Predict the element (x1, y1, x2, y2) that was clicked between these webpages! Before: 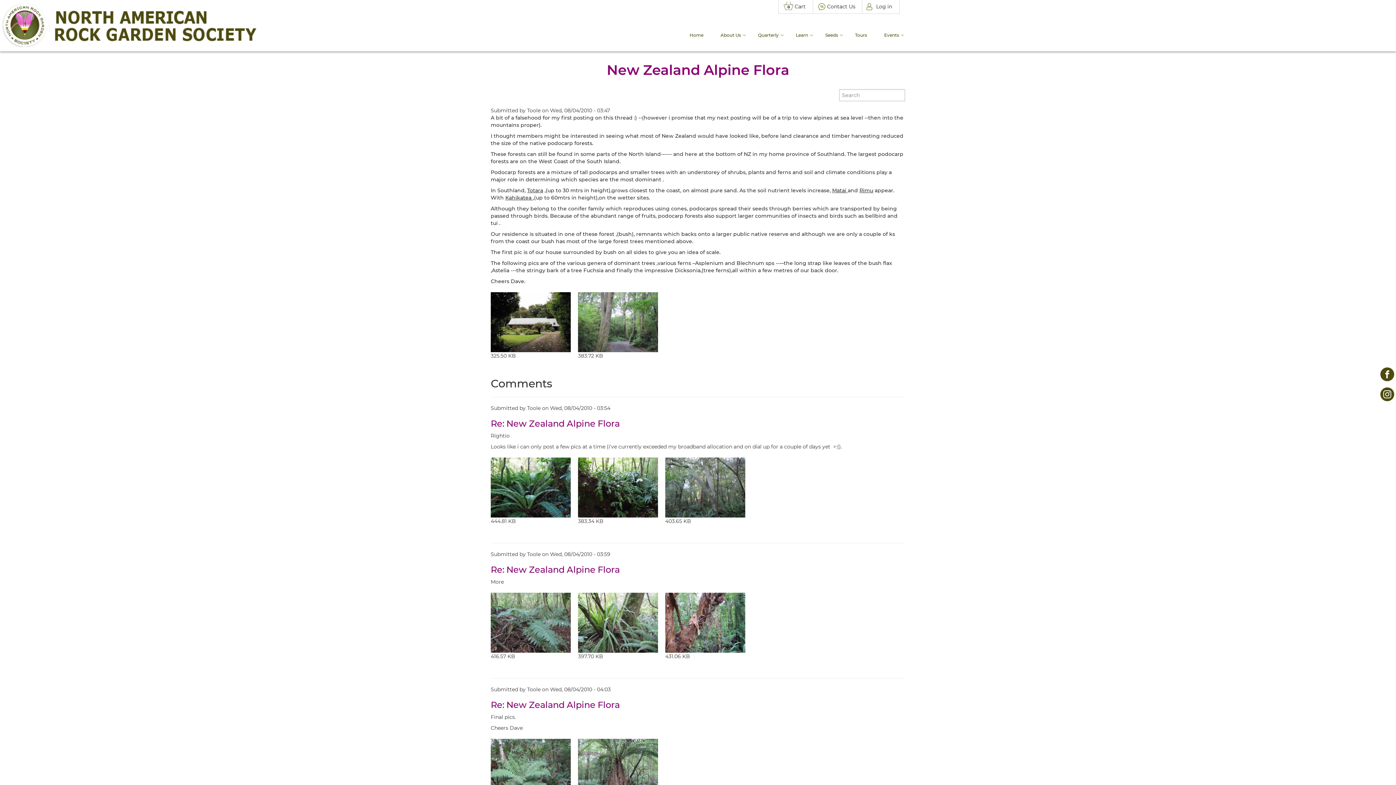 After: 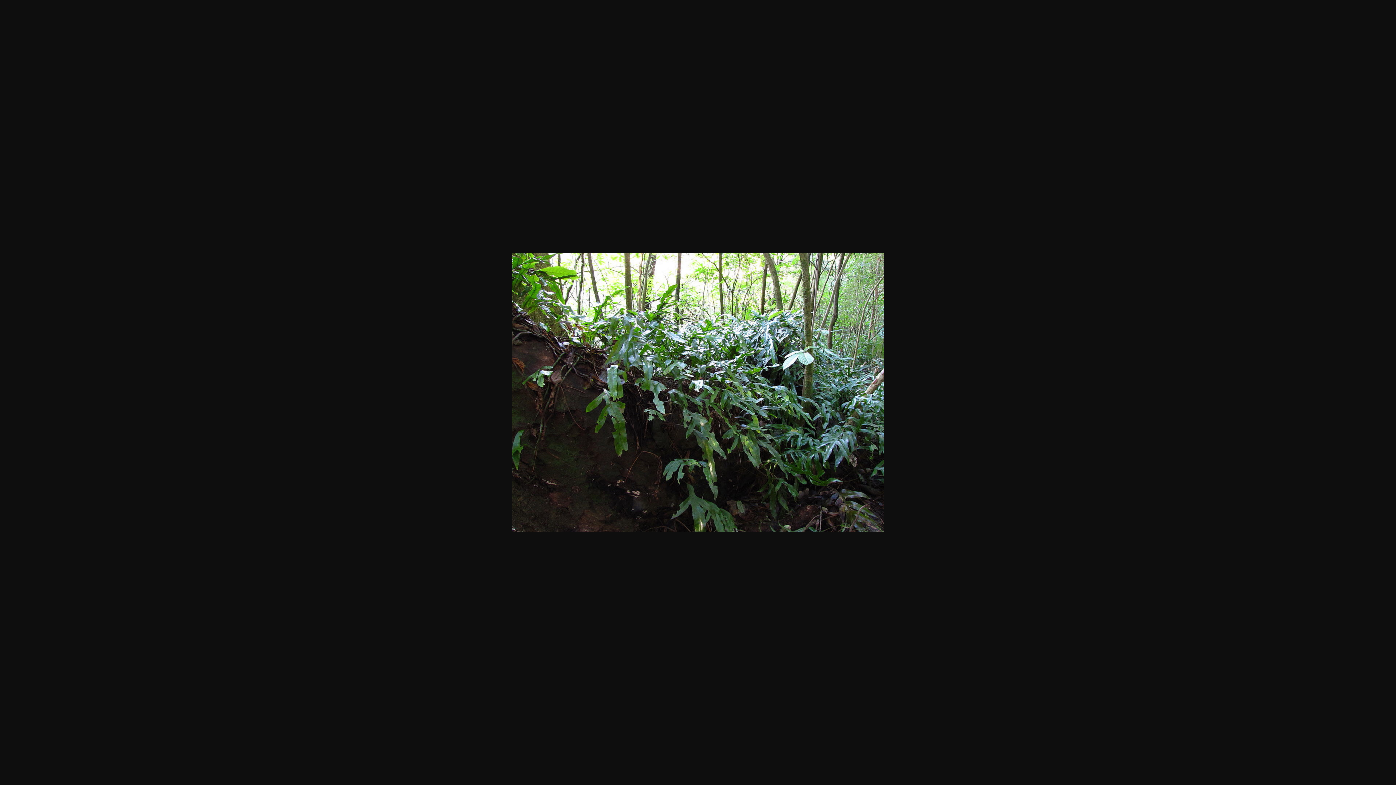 Action: bbox: (578, 457, 658, 517)